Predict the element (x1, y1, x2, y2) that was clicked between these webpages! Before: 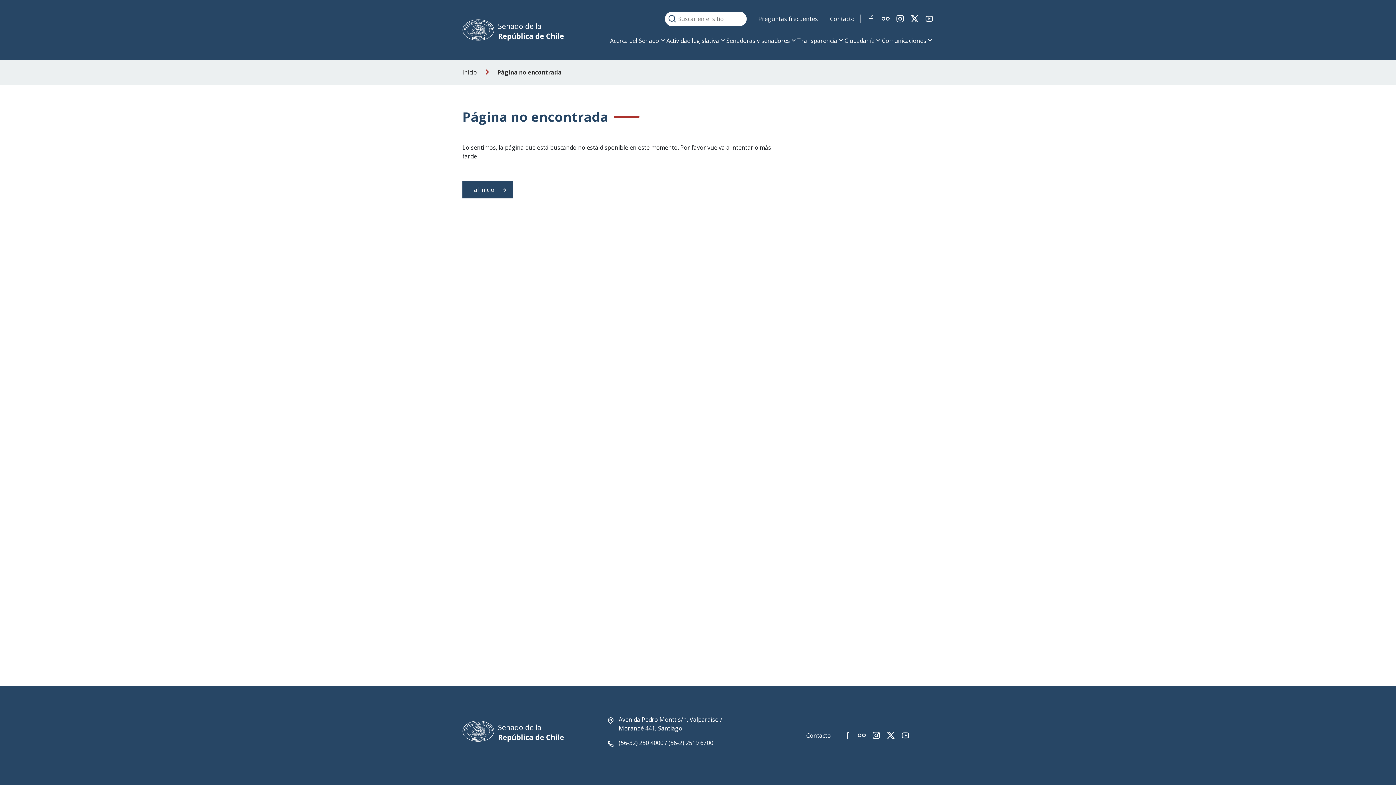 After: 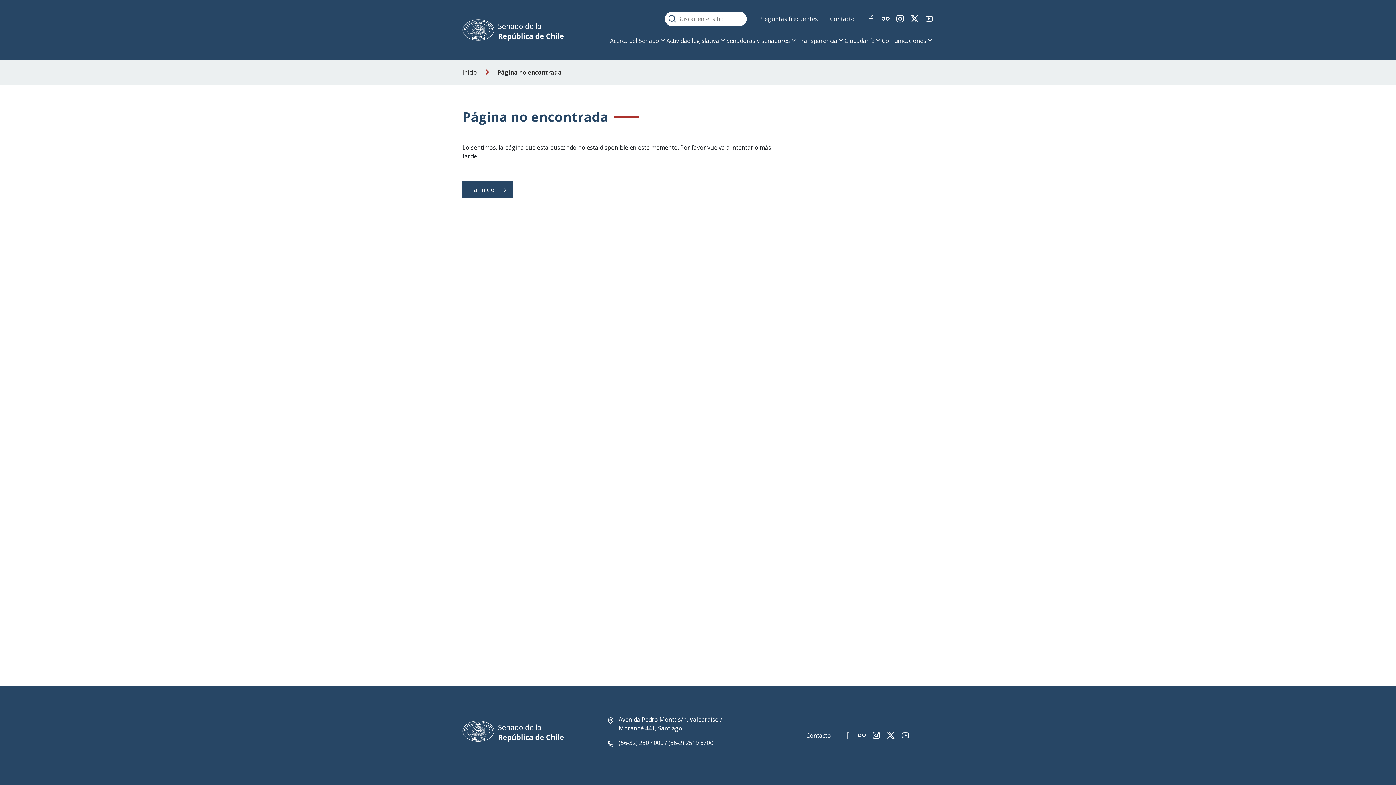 Action: bbox: (843, 731, 851, 740) label: Link red social facebook